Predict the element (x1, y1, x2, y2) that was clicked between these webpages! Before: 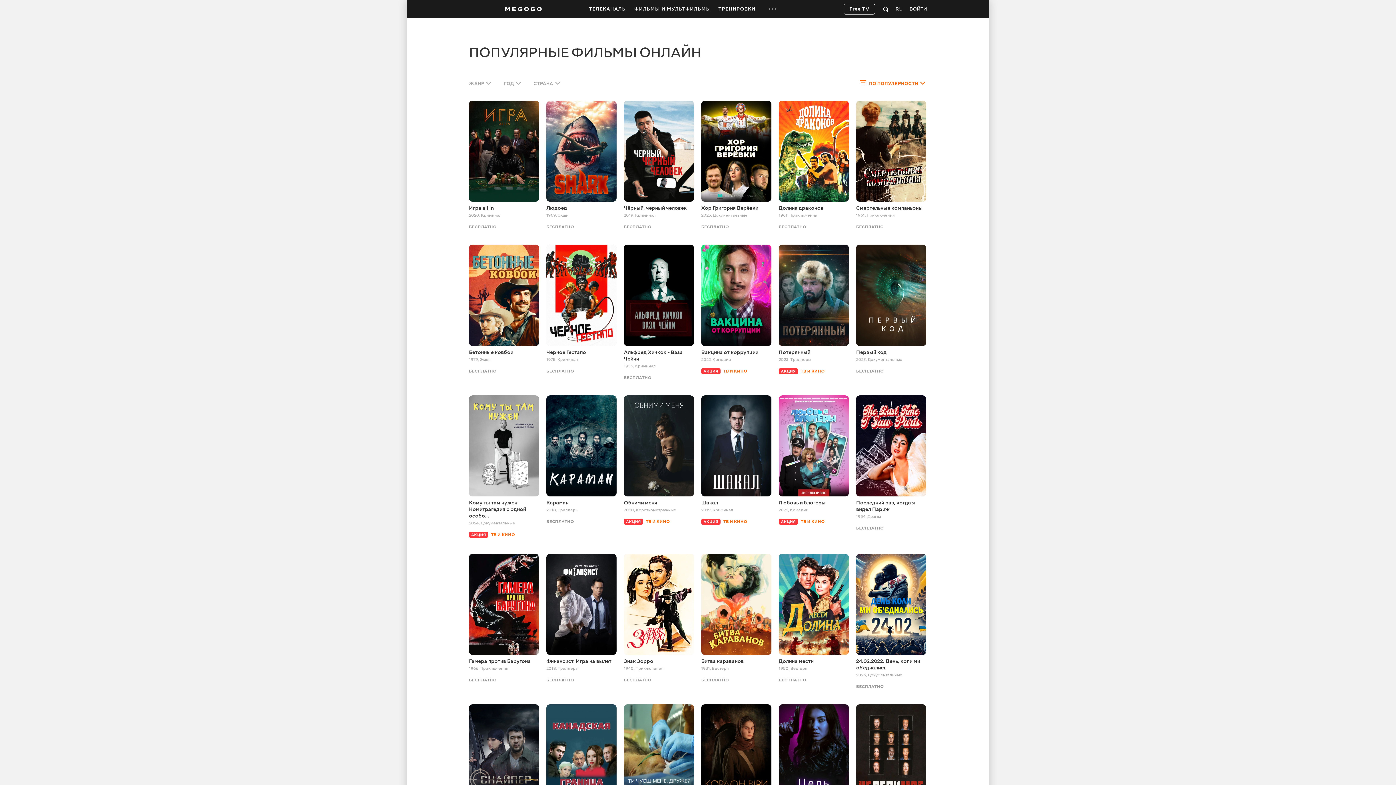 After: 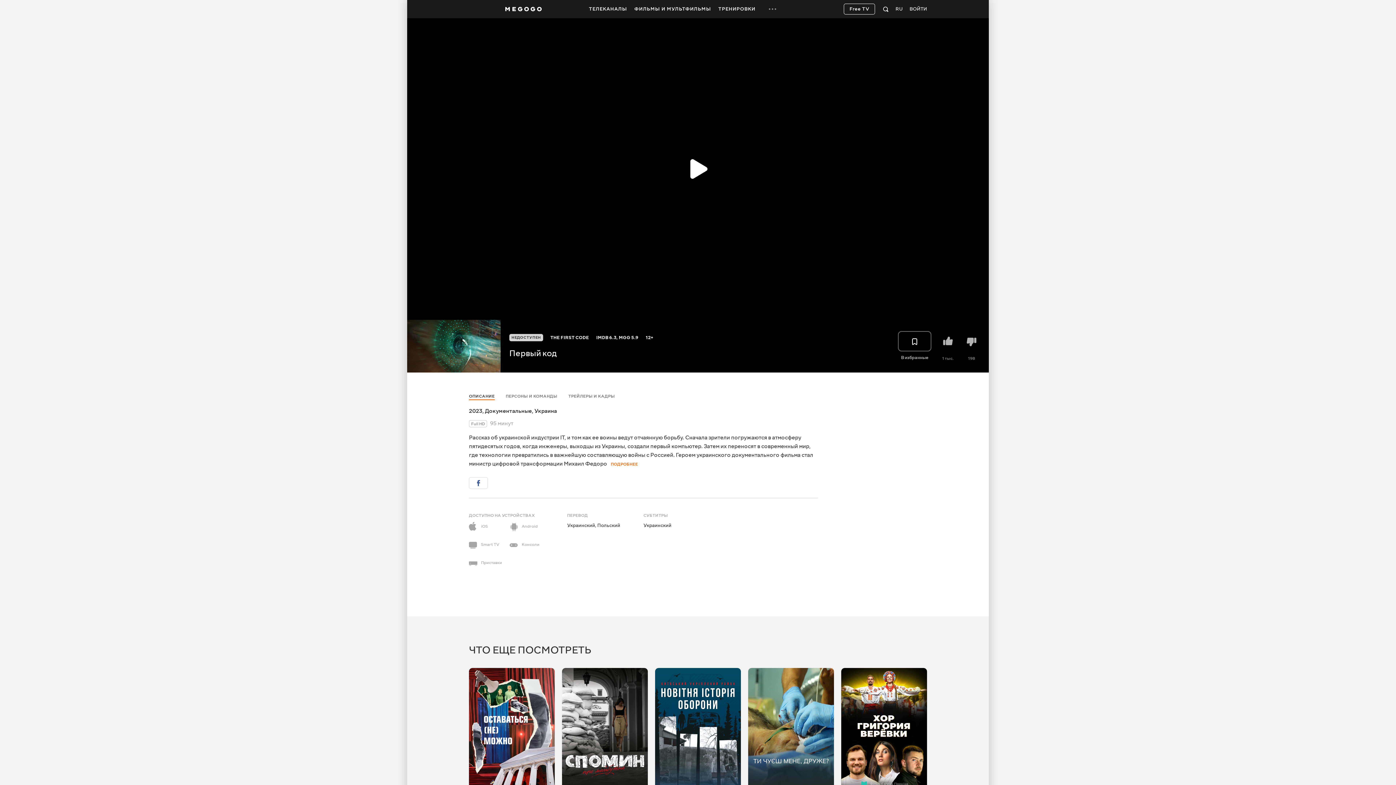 Action: label: Первый код bbox: (856, 349, 926, 355)